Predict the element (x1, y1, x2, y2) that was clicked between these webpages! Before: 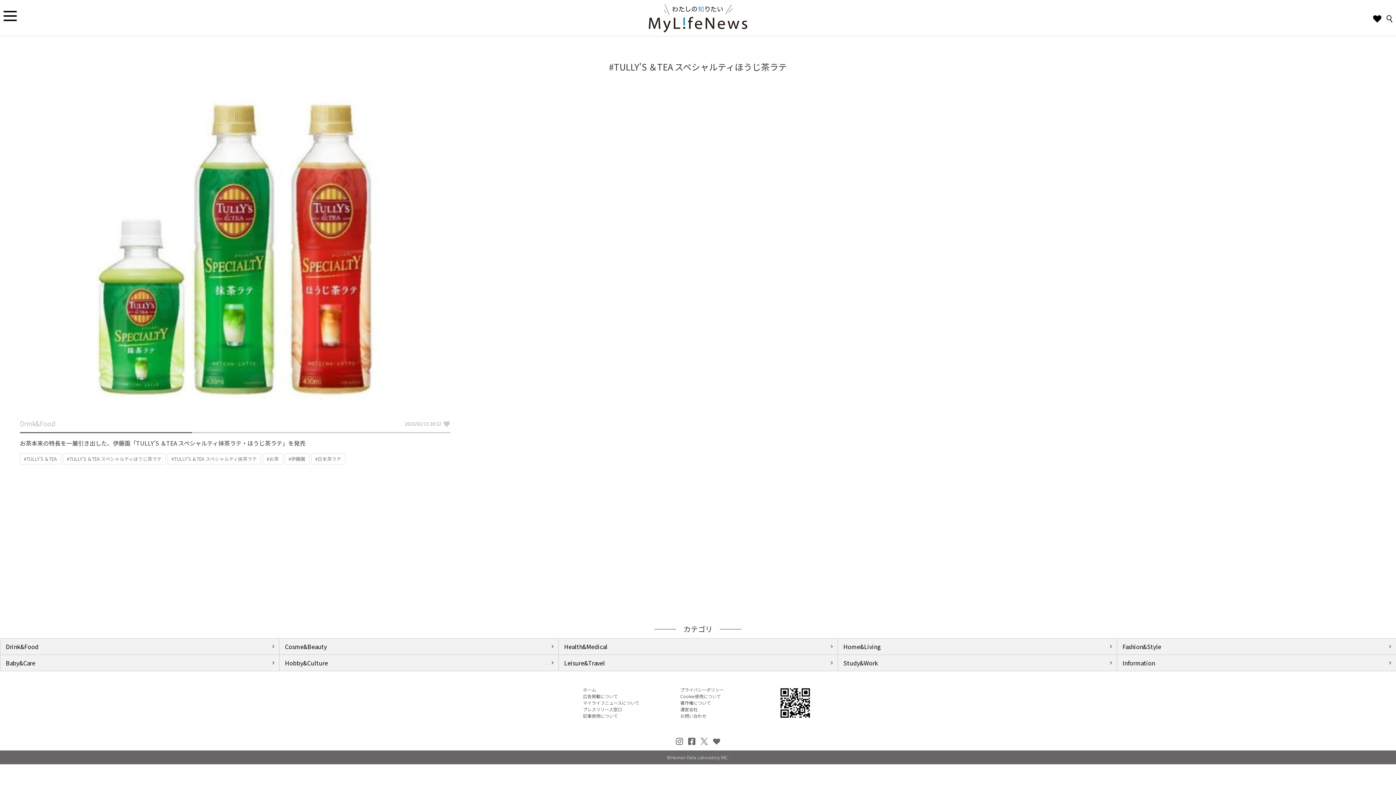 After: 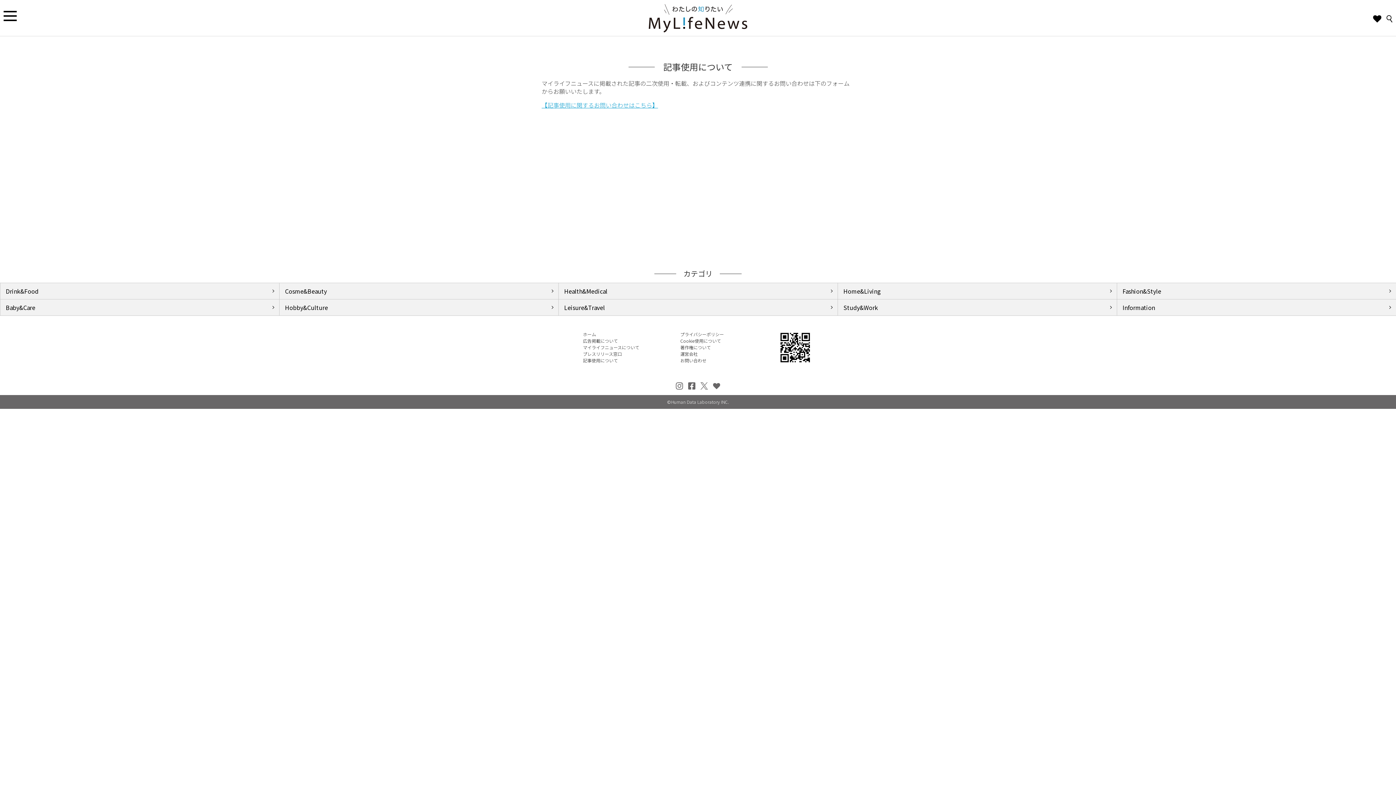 Action: label: 記事使用について bbox: (583, 713, 618, 719)